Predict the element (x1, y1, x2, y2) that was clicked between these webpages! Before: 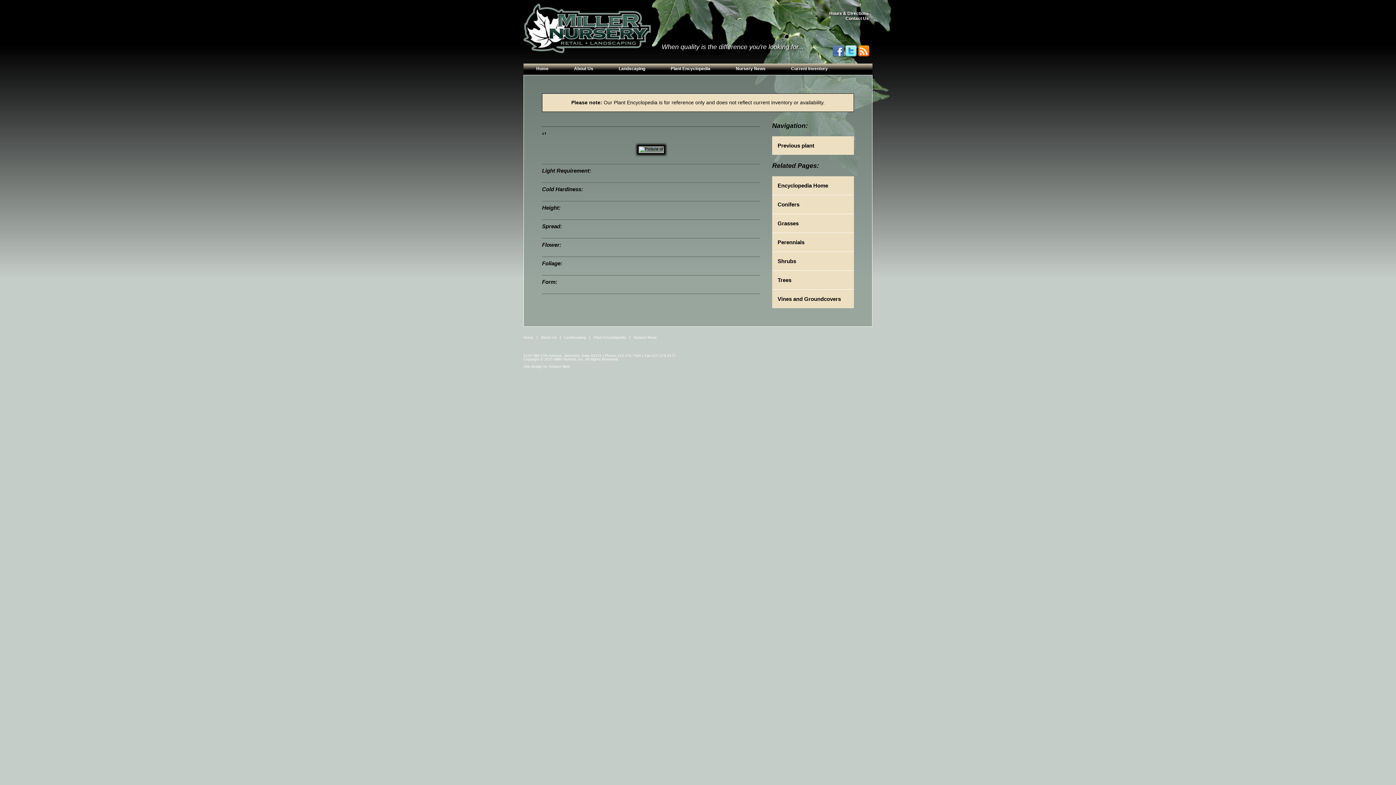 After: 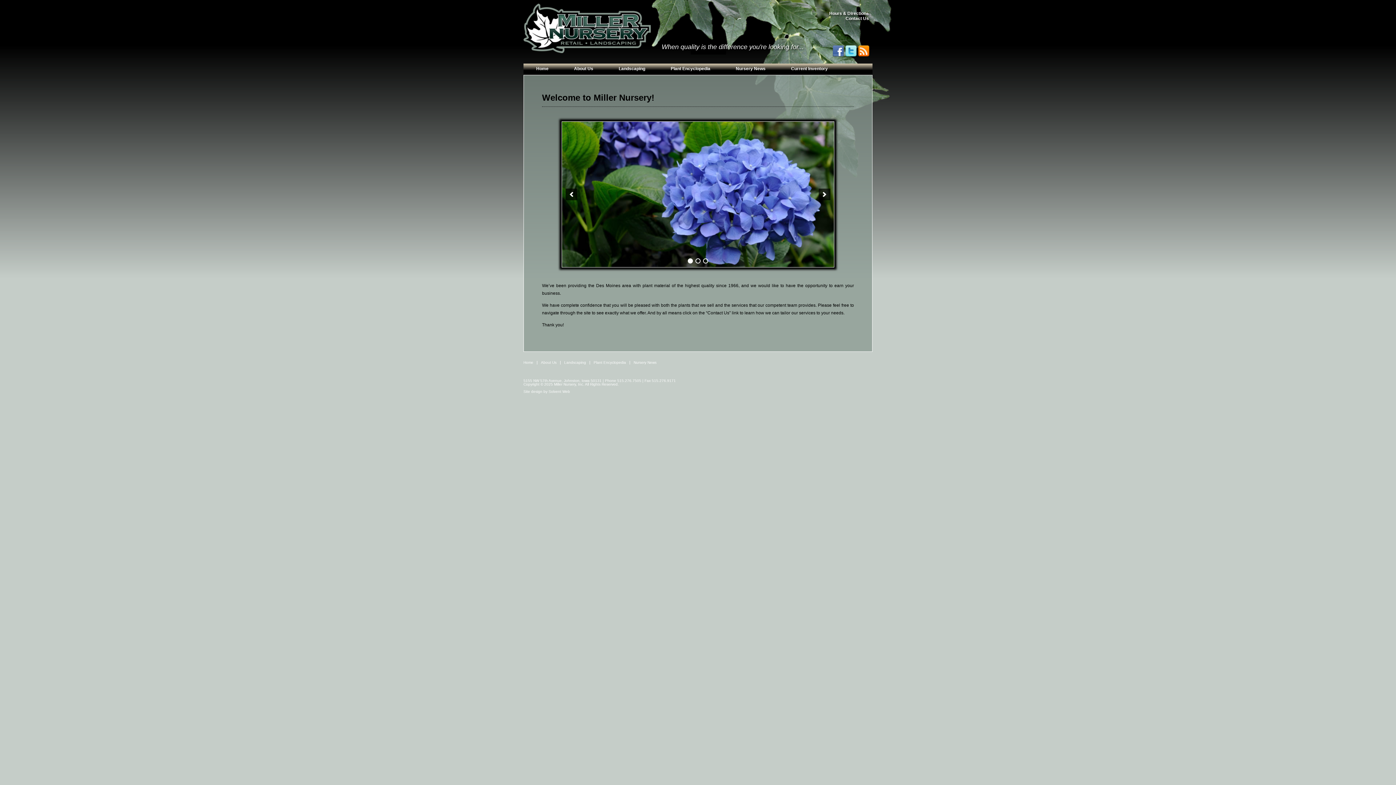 Action: bbox: (523, 335, 533, 339) label: Home